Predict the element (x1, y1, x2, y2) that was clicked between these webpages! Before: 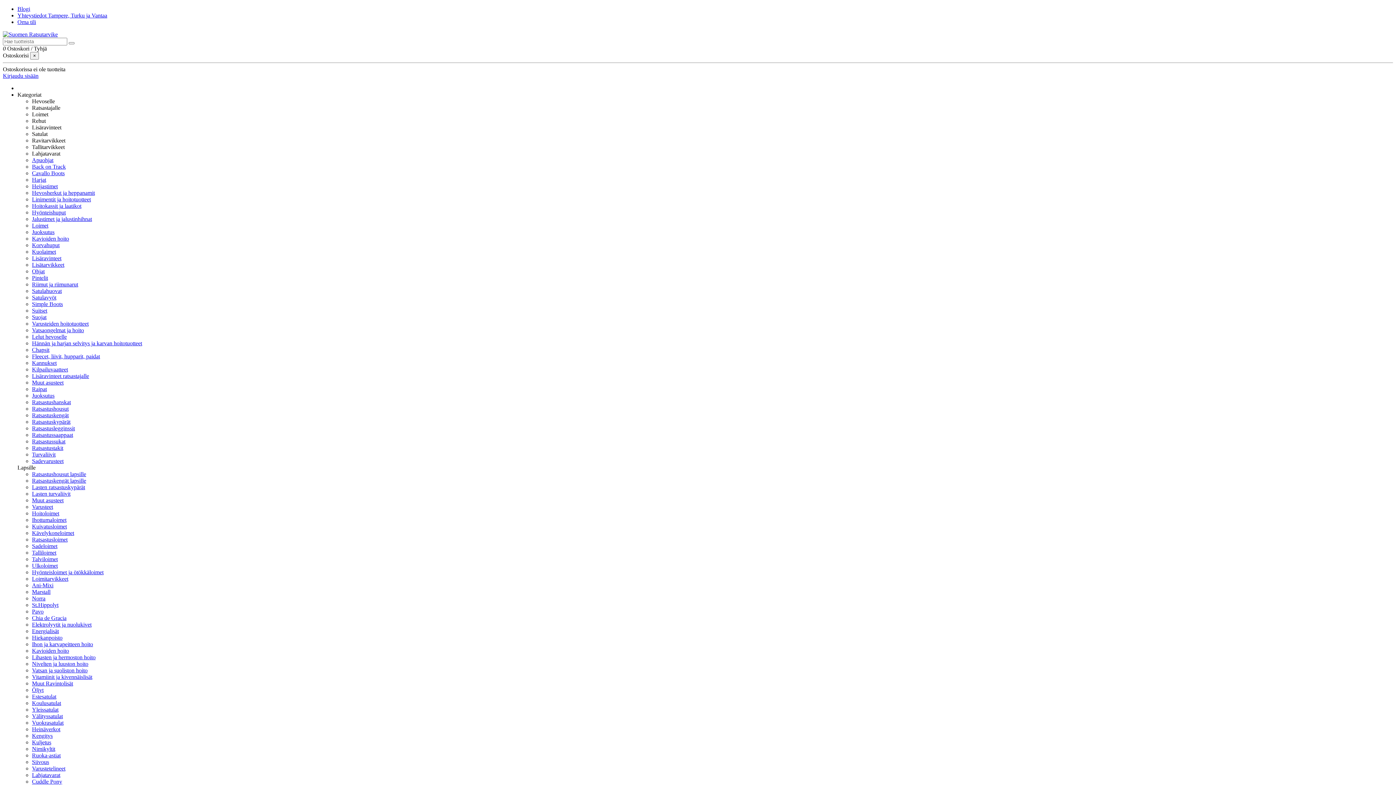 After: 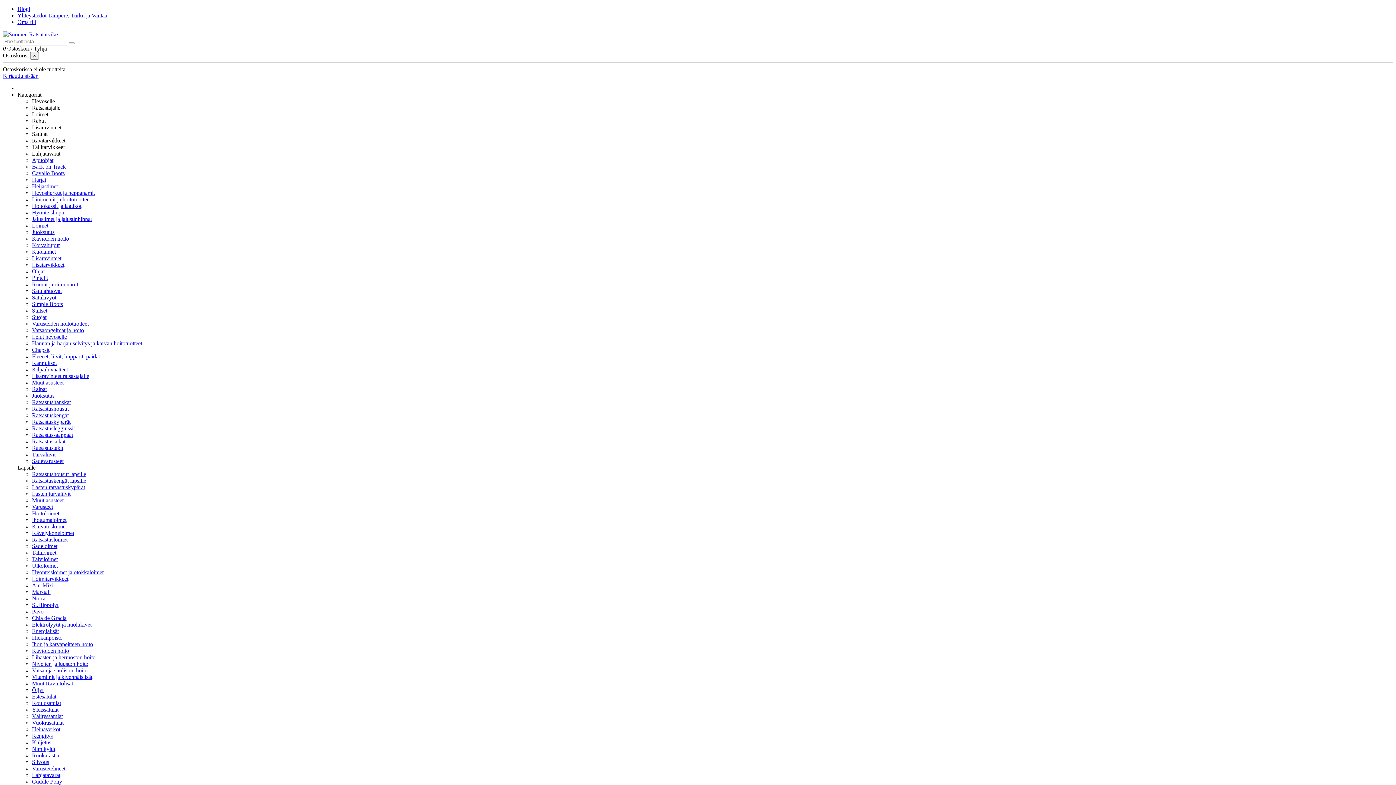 Action: bbox: (32, 137, 65, 143) label: Ravitarvikkeet